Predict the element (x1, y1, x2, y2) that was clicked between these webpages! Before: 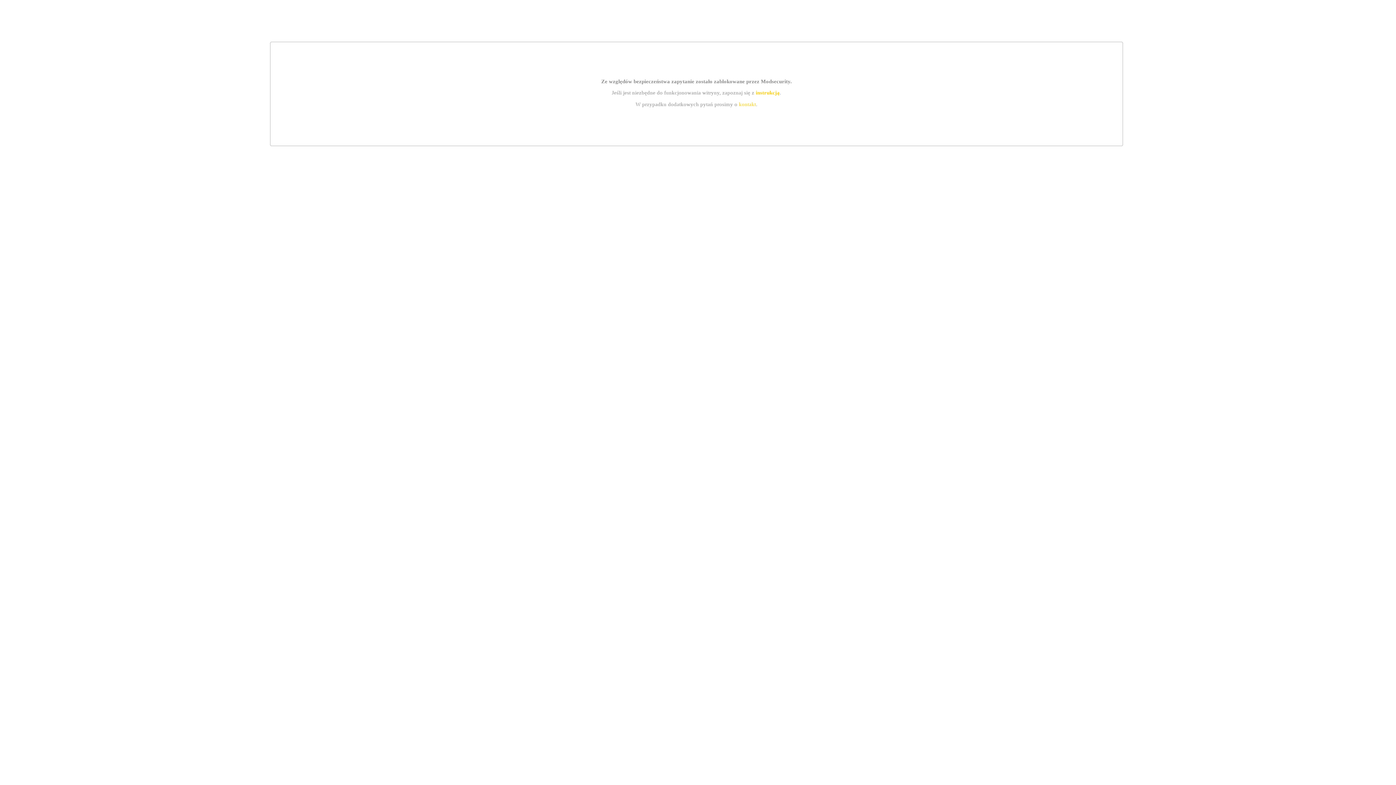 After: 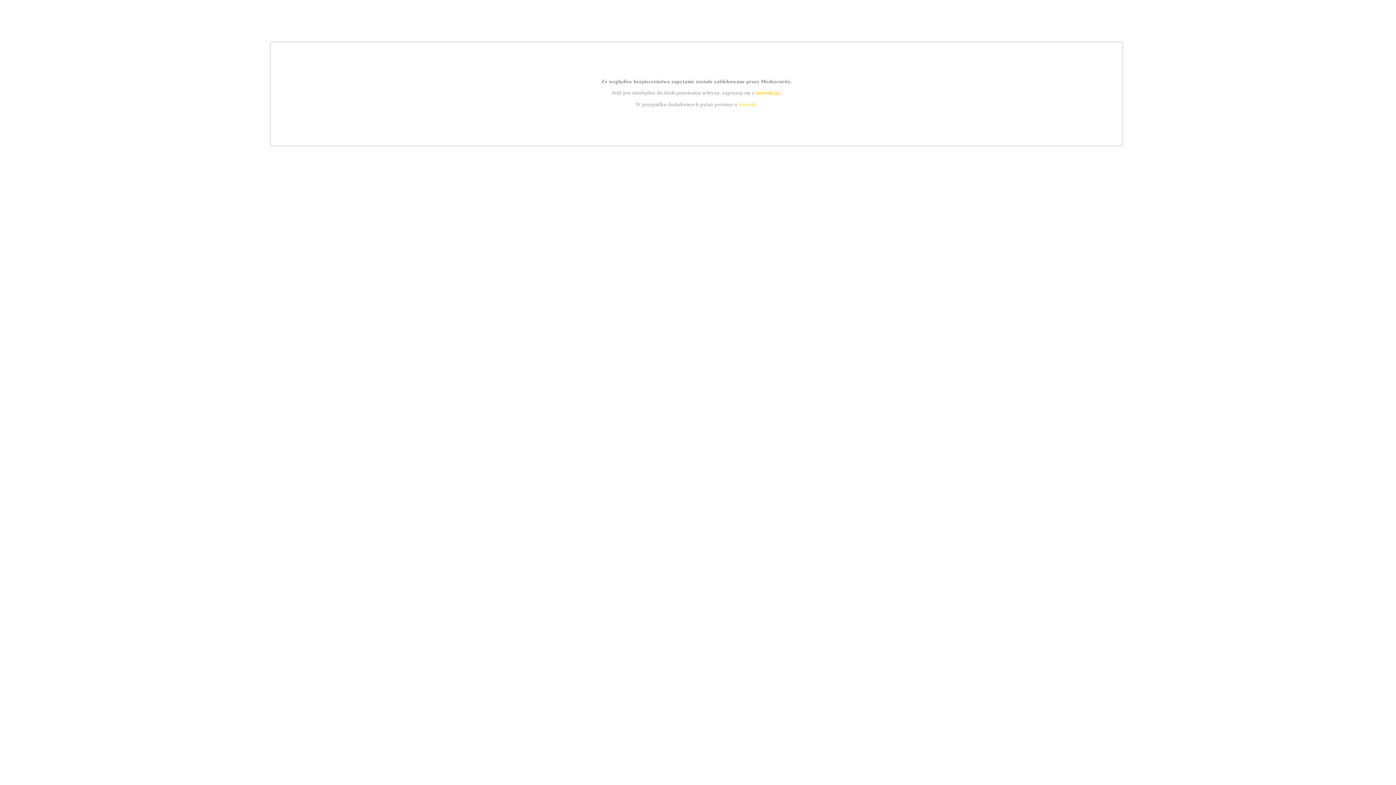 Action: label: kontakt bbox: (739, 101, 756, 107)